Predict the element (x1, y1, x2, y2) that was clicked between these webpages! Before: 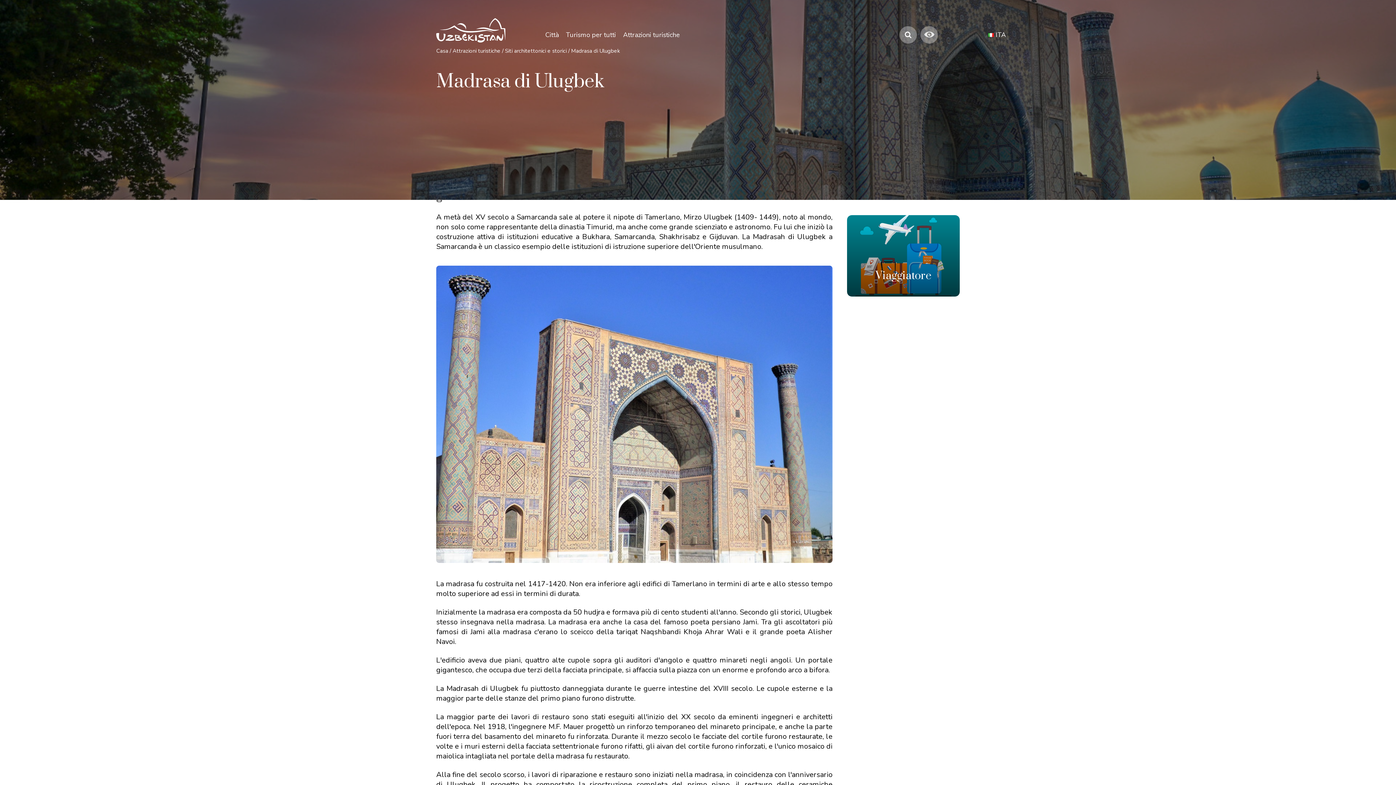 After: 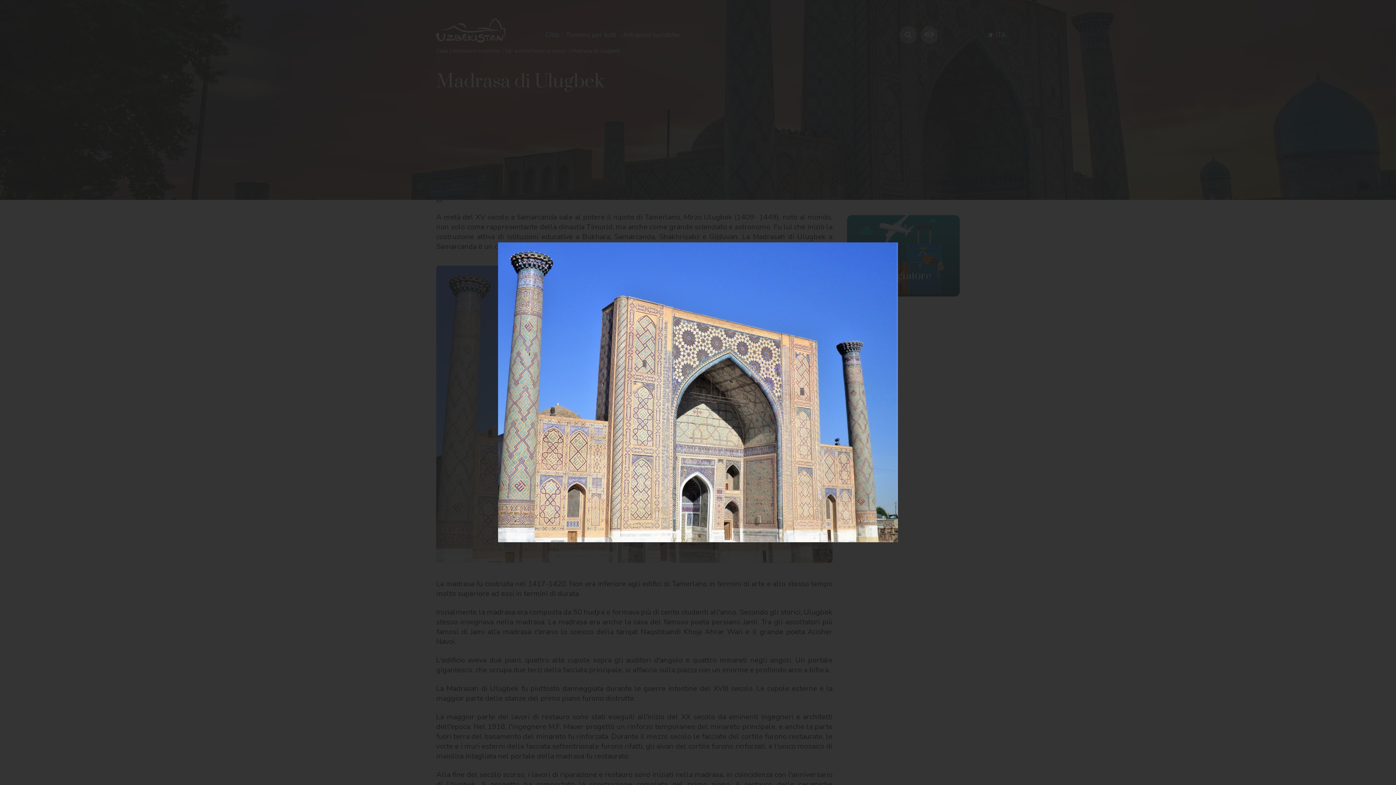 Action: bbox: (436, 265, 832, 563)